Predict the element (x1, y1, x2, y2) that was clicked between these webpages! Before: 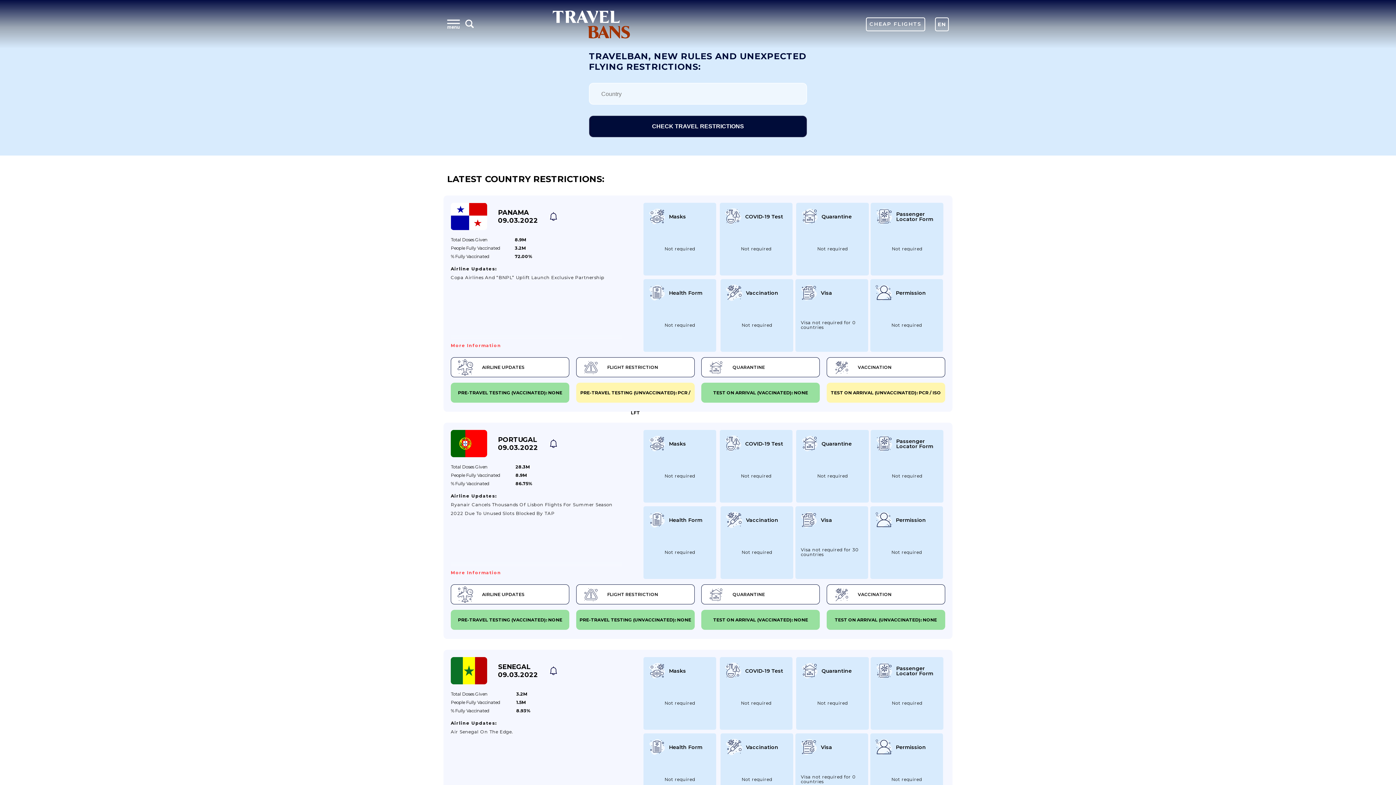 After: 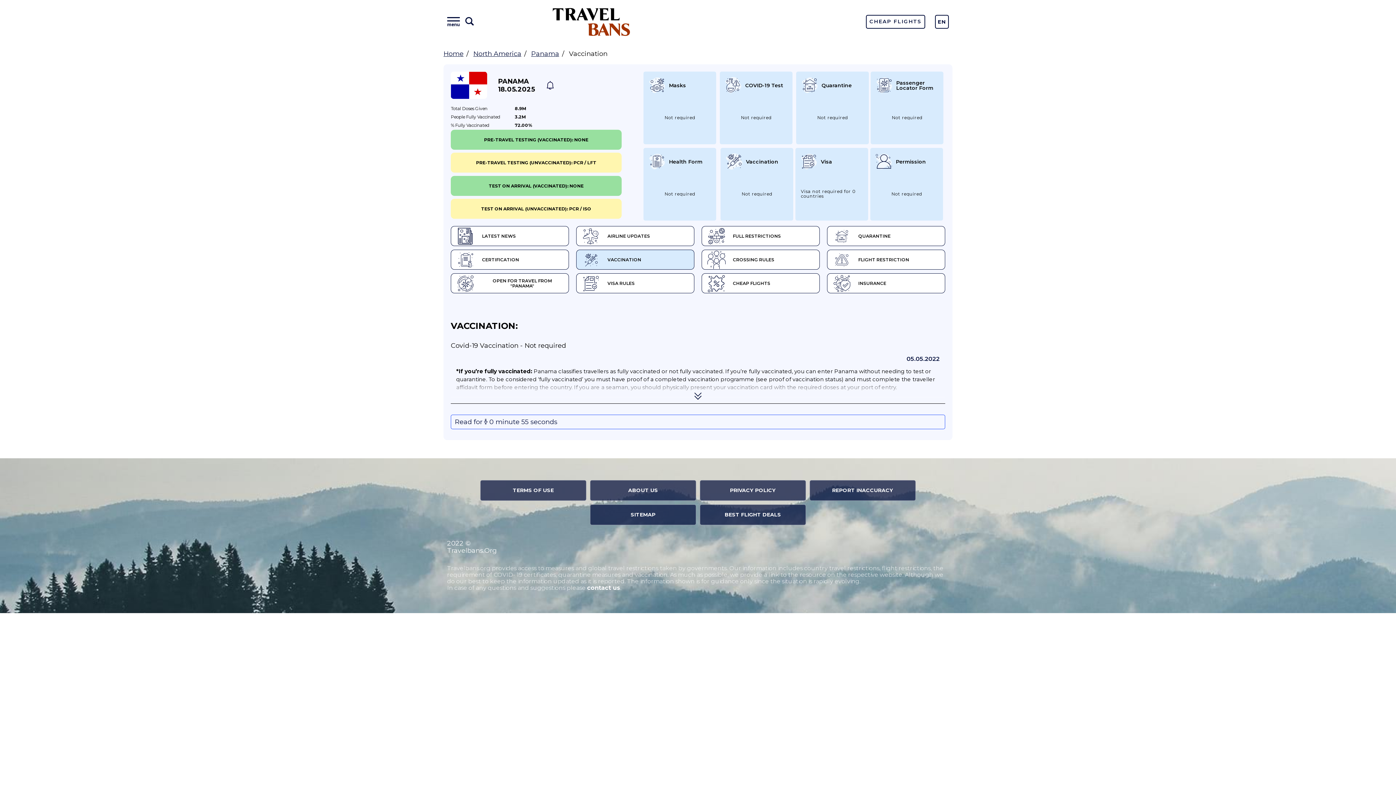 Action: label: Vaccination
Not required bbox: (720, 279, 793, 352)